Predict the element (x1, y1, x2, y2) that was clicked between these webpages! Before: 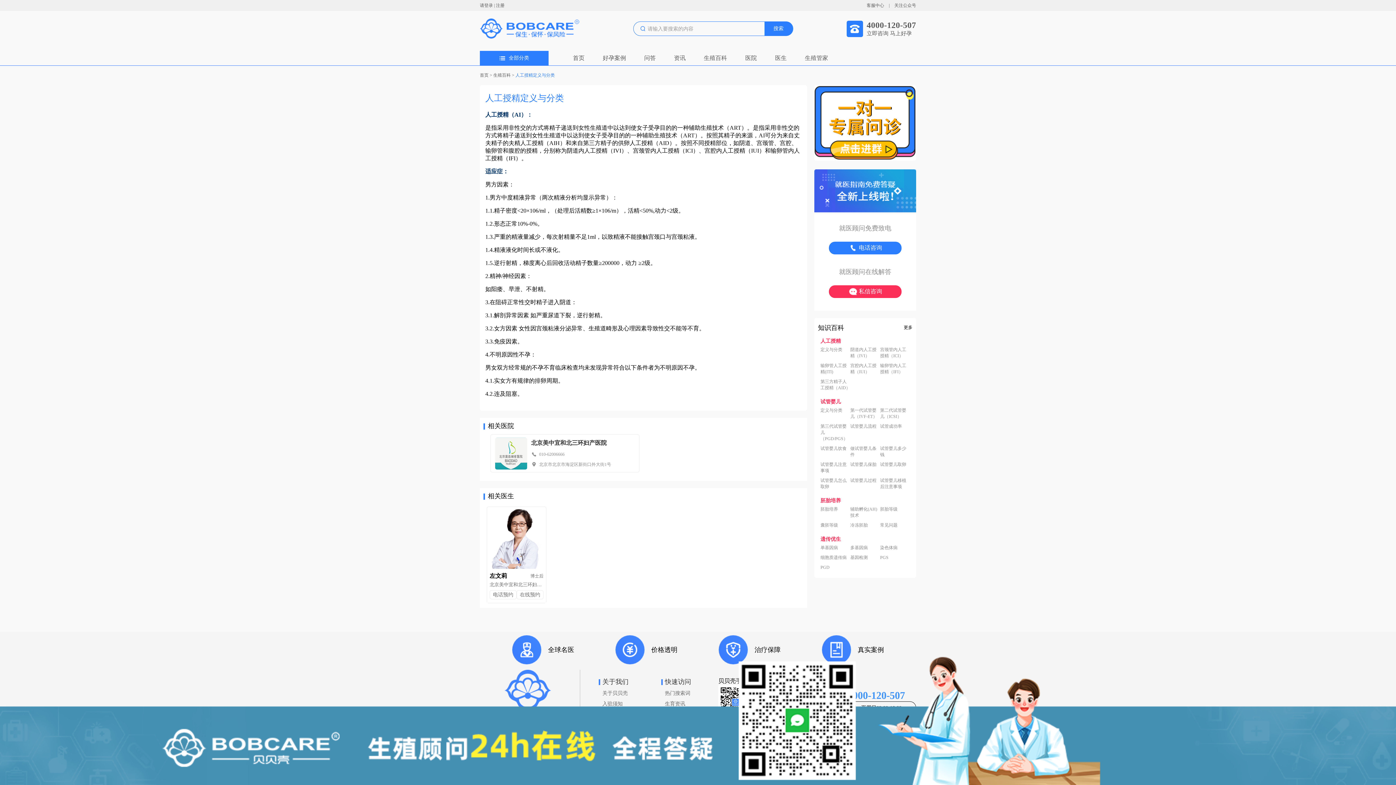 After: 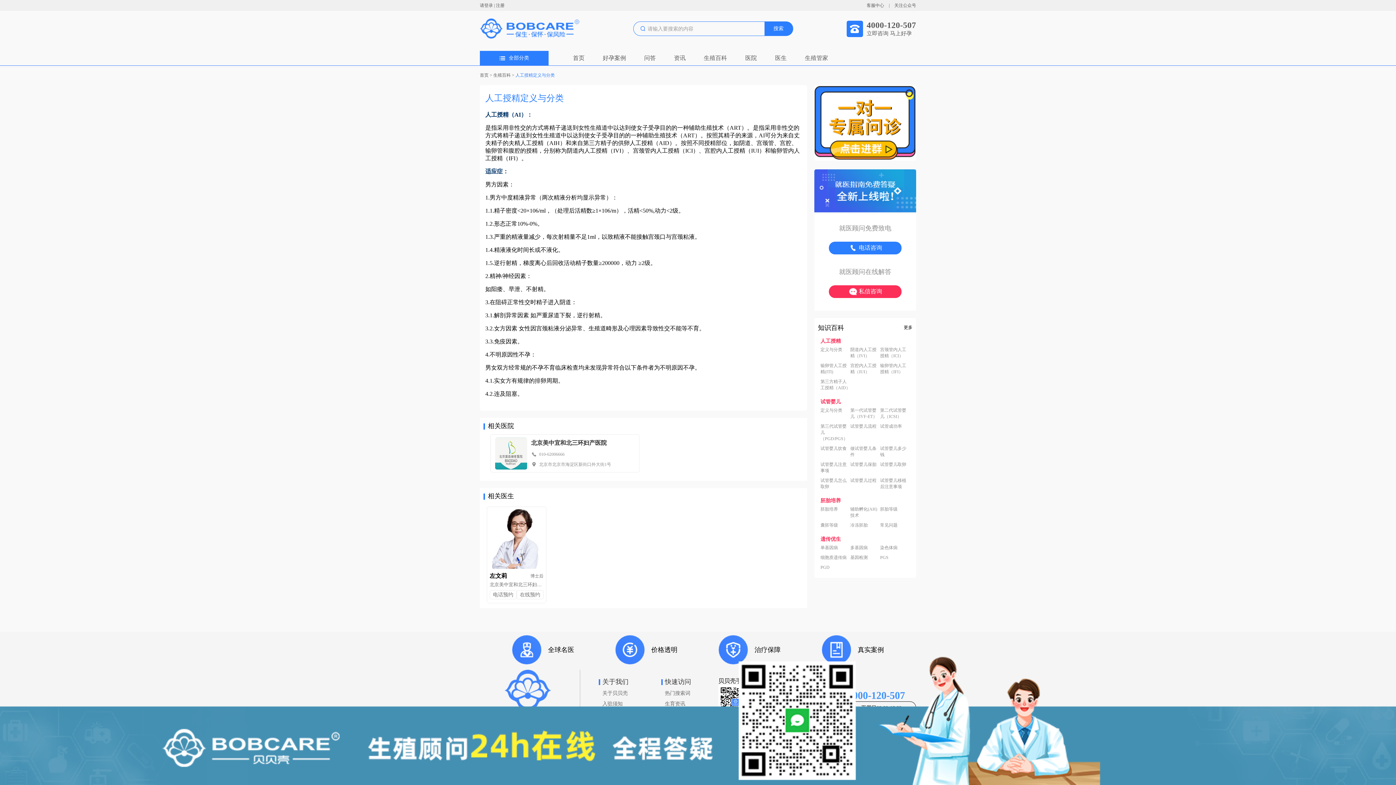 Action: bbox: (602, 54, 626, 60) label: 好孕案例